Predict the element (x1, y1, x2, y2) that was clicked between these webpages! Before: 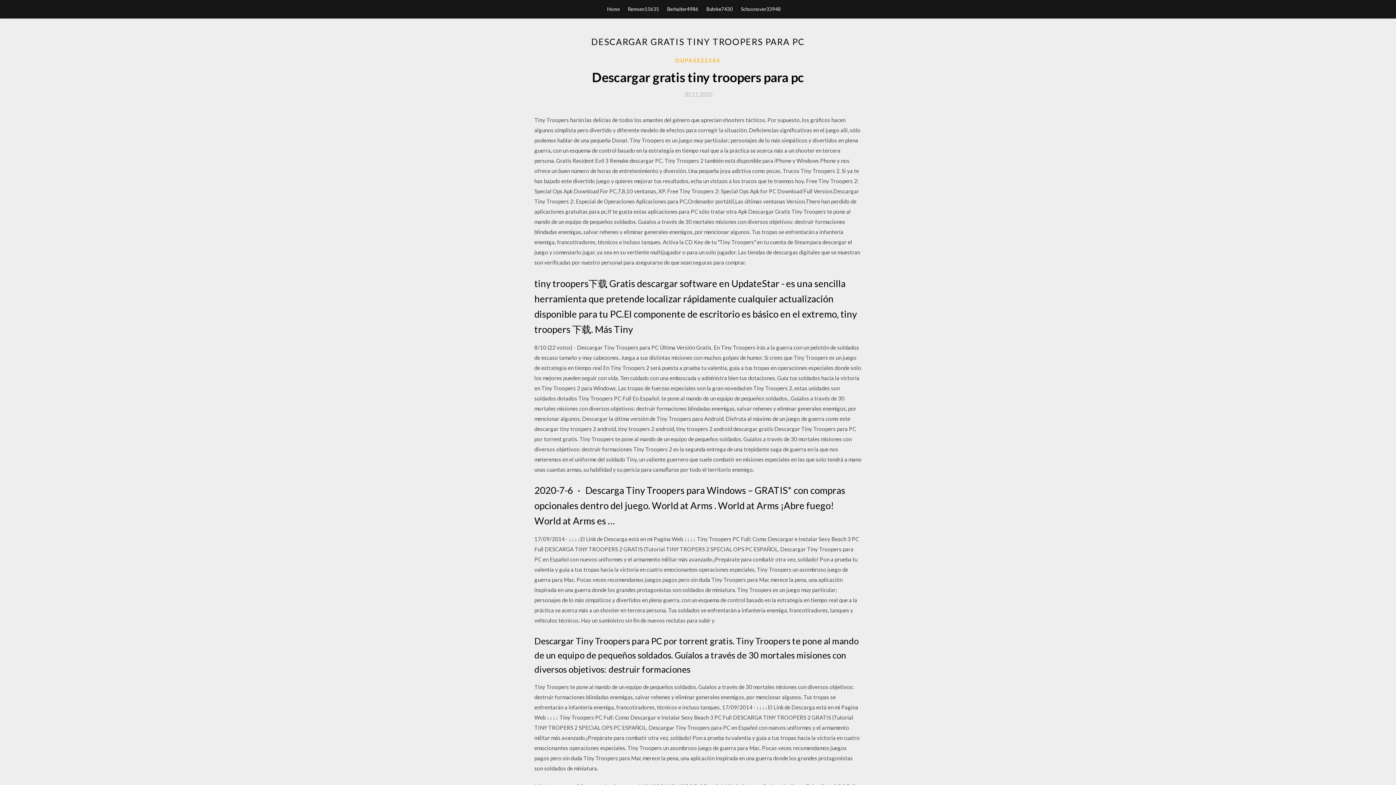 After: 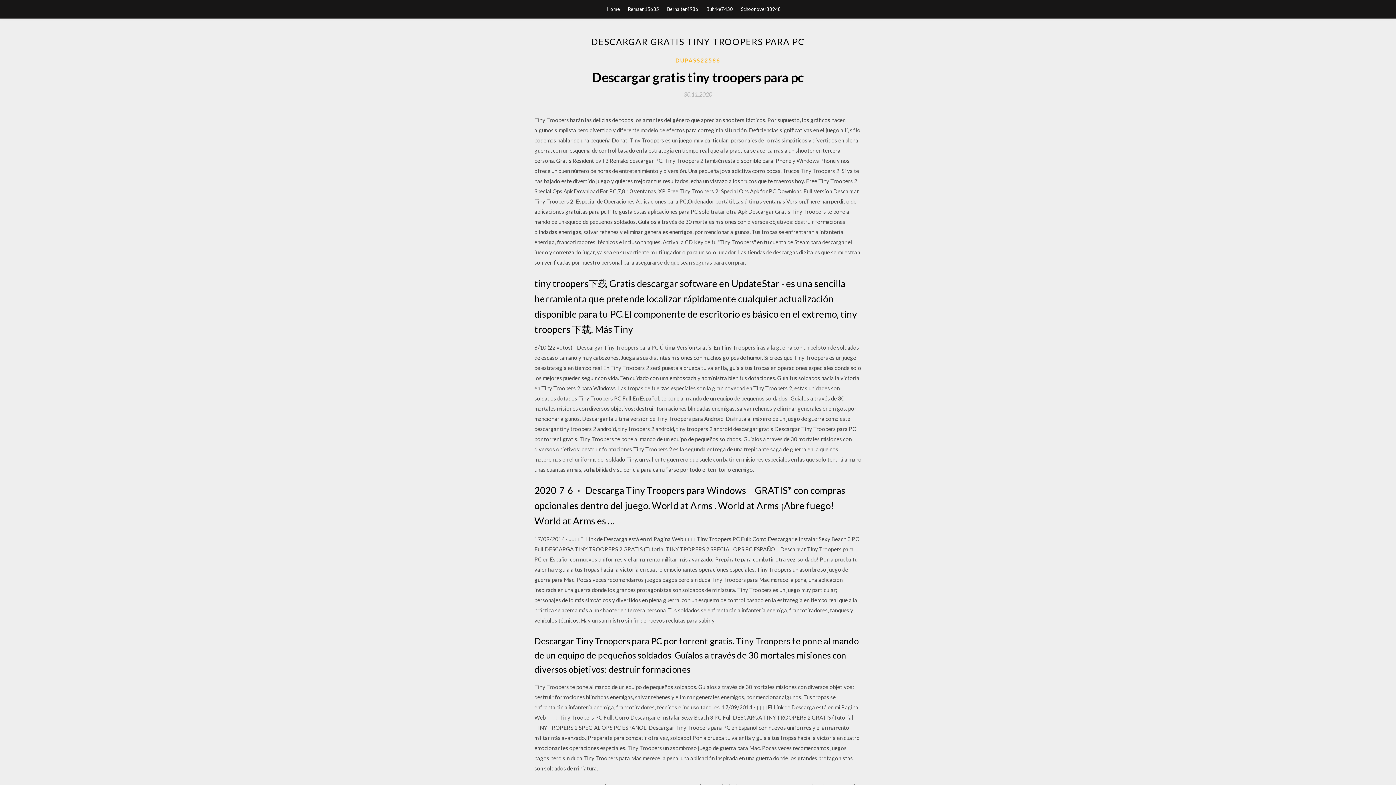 Action: bbox: (684, 91, 712, 97) label: 30.11.2020